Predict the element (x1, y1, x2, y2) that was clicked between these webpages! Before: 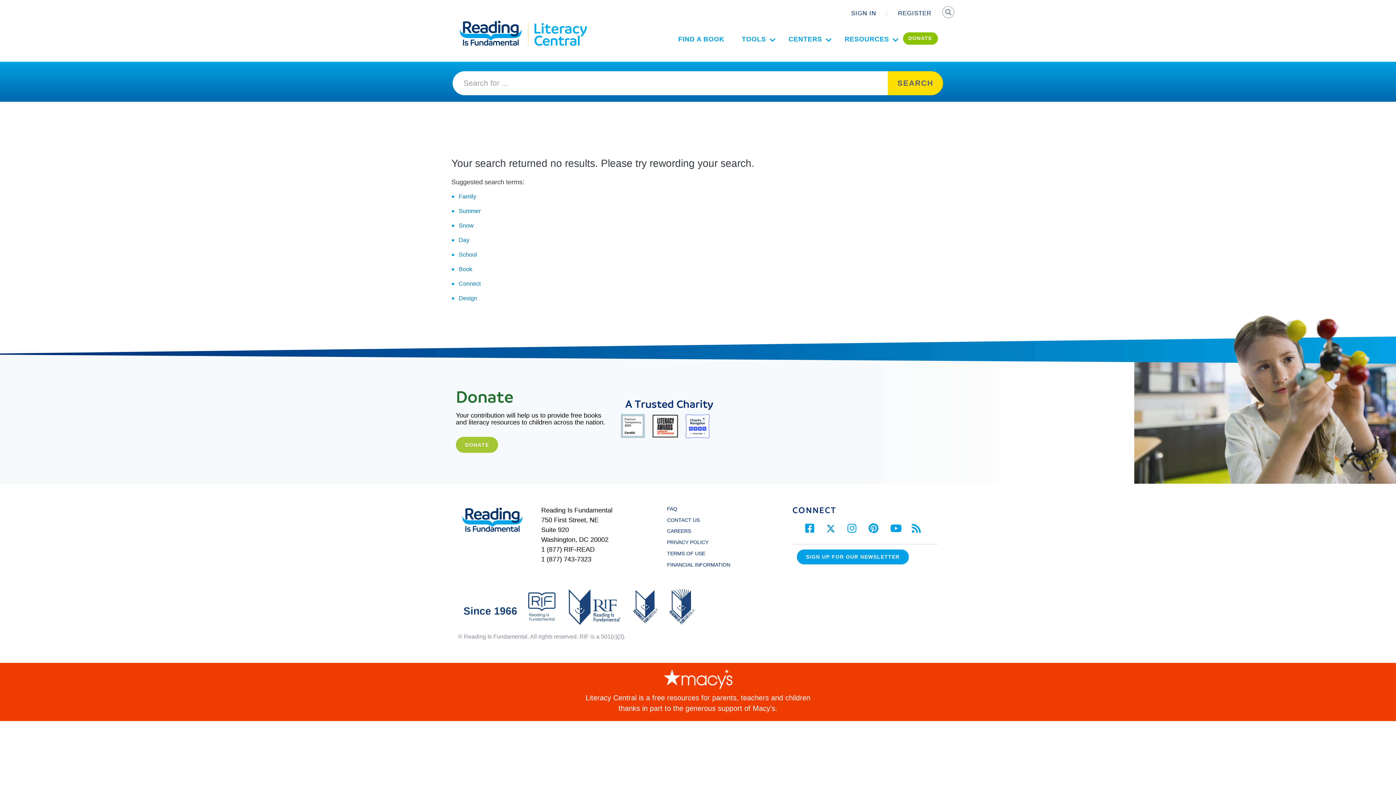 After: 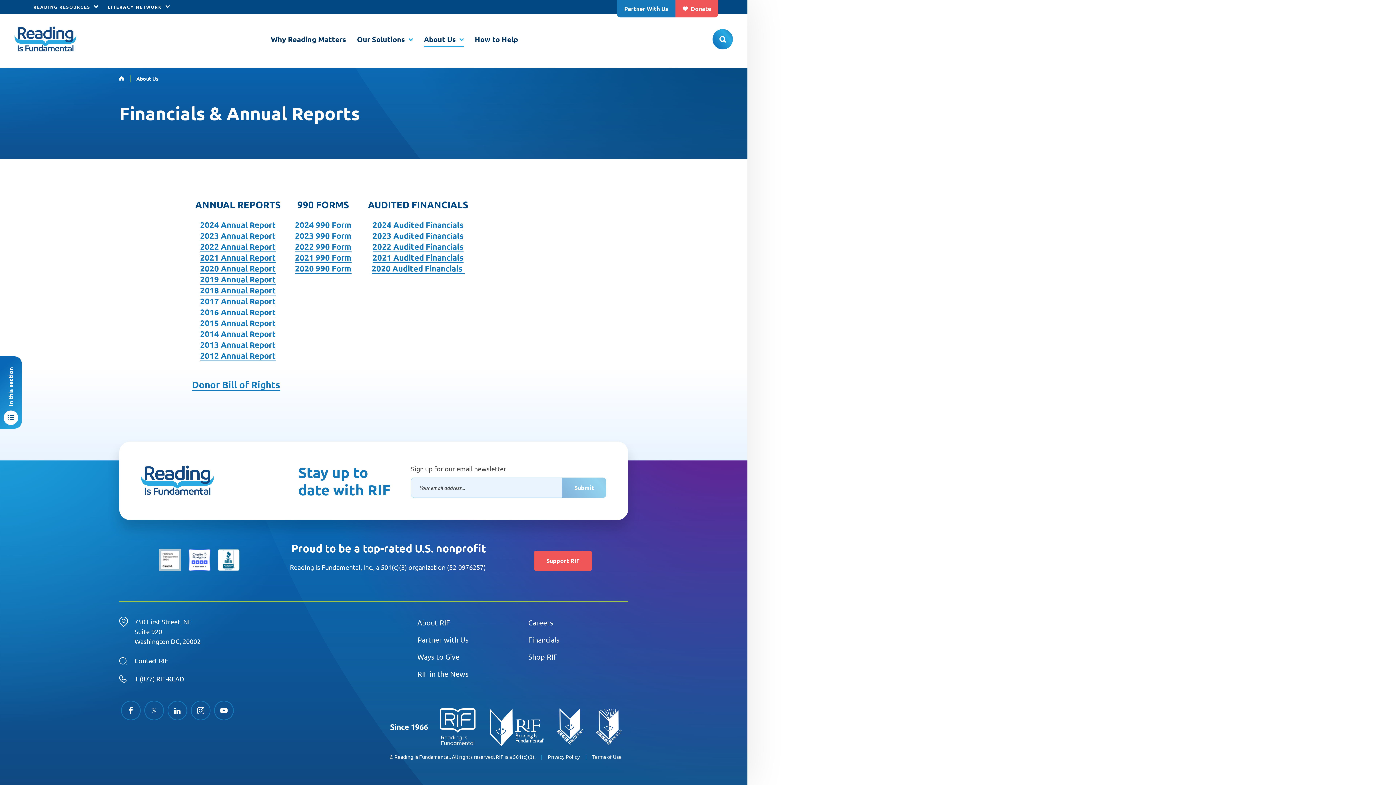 Action: bbox: (667, 562, 730, 567) label: FINANCIAL INFORMATION